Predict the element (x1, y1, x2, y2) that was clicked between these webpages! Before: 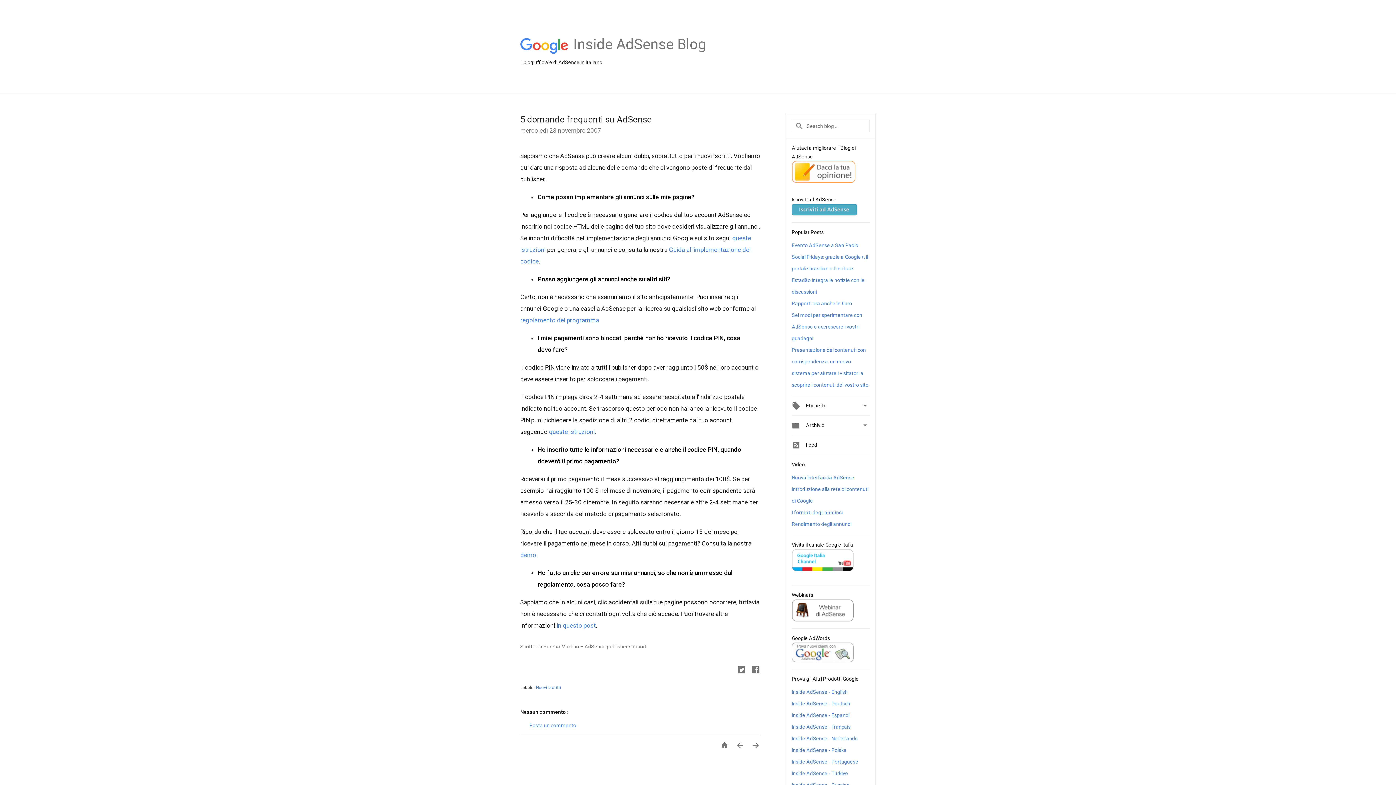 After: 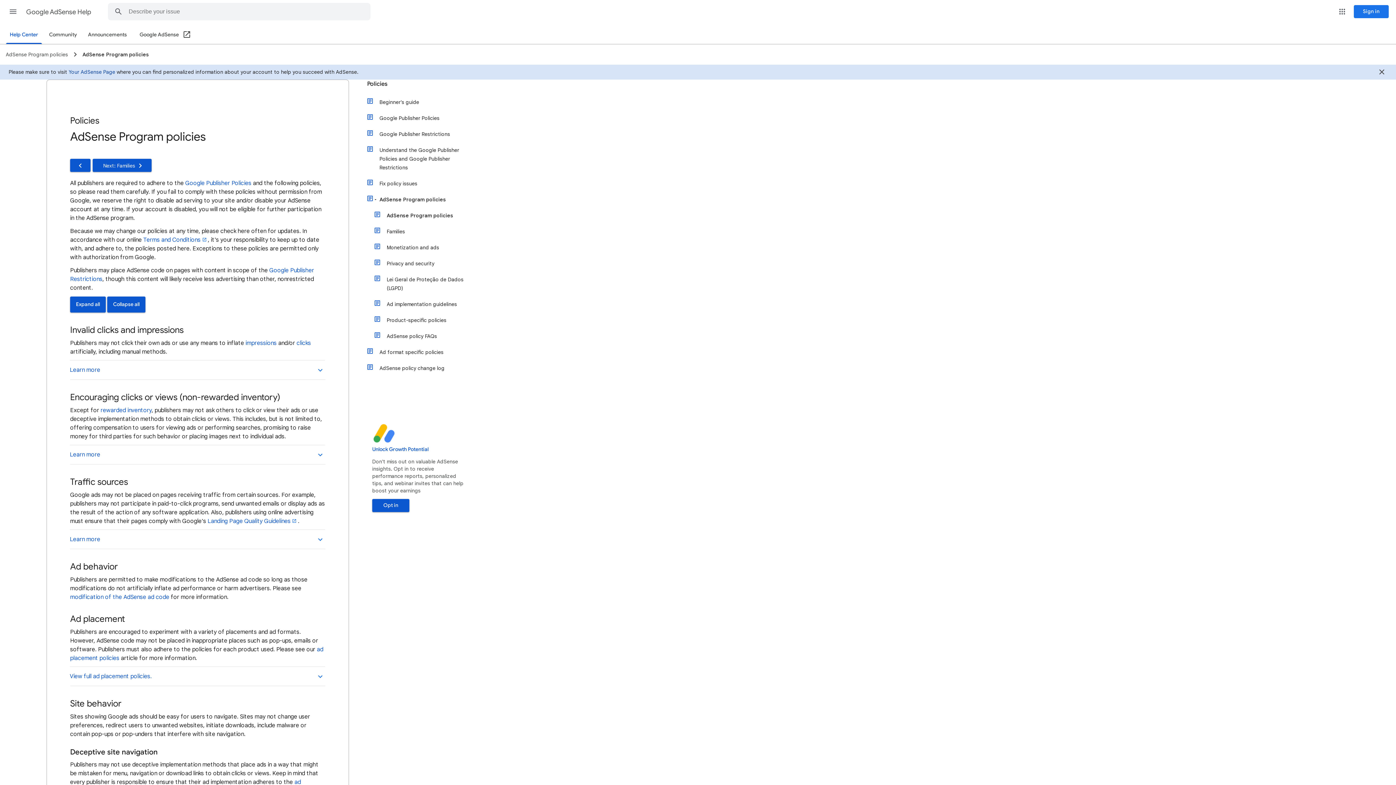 Action: bbox: (520, 316, 599, 324) label: regolamento del programma